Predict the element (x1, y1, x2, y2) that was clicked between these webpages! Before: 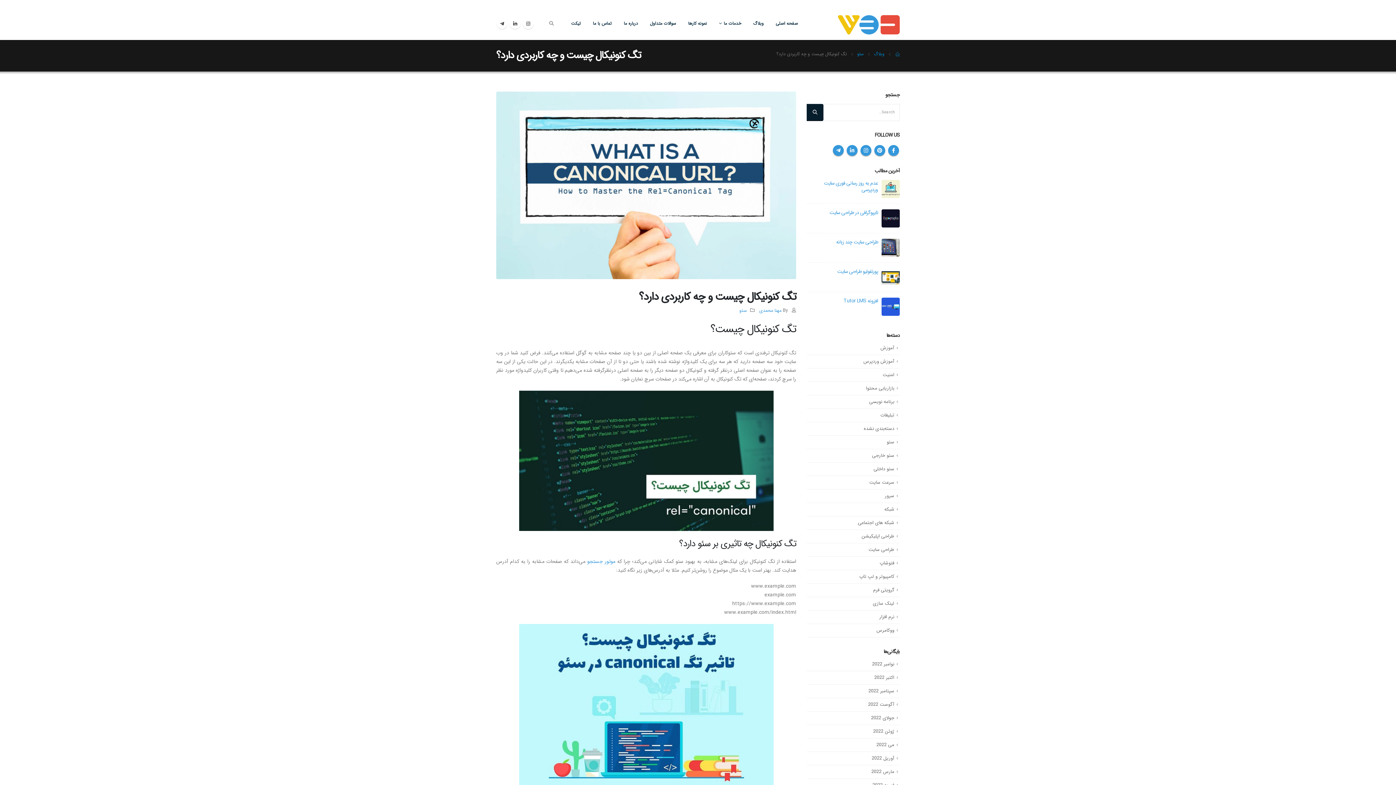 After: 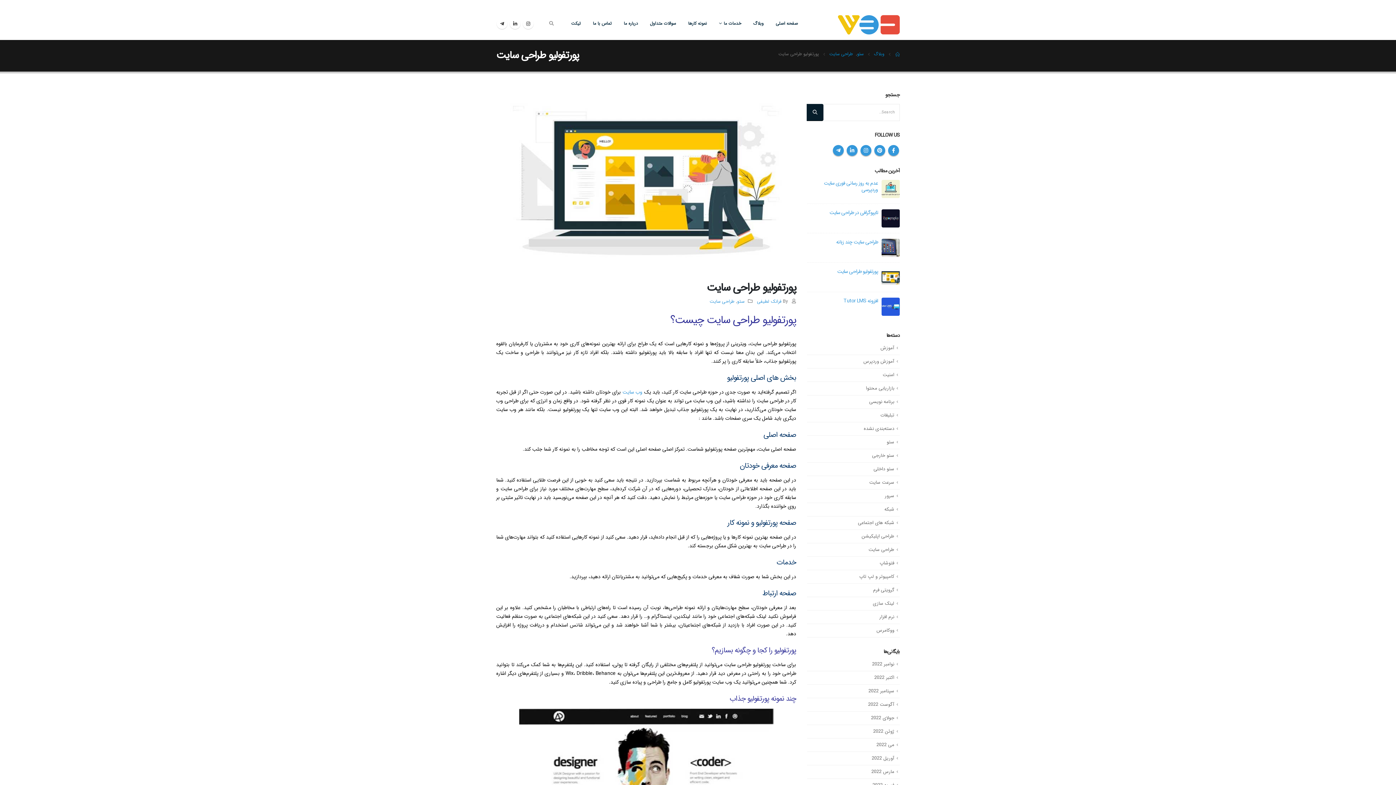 Action: bbox: (881, 273, 900, 281)